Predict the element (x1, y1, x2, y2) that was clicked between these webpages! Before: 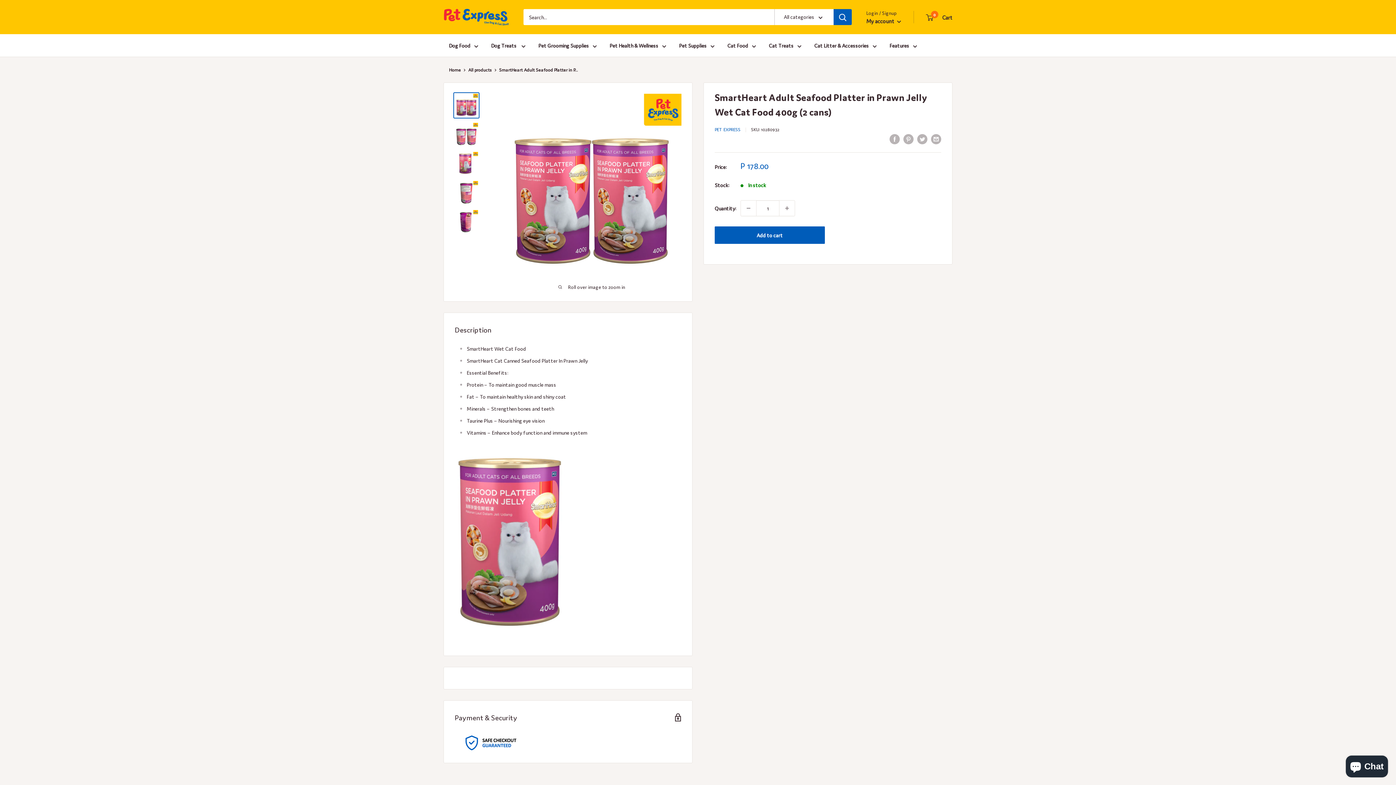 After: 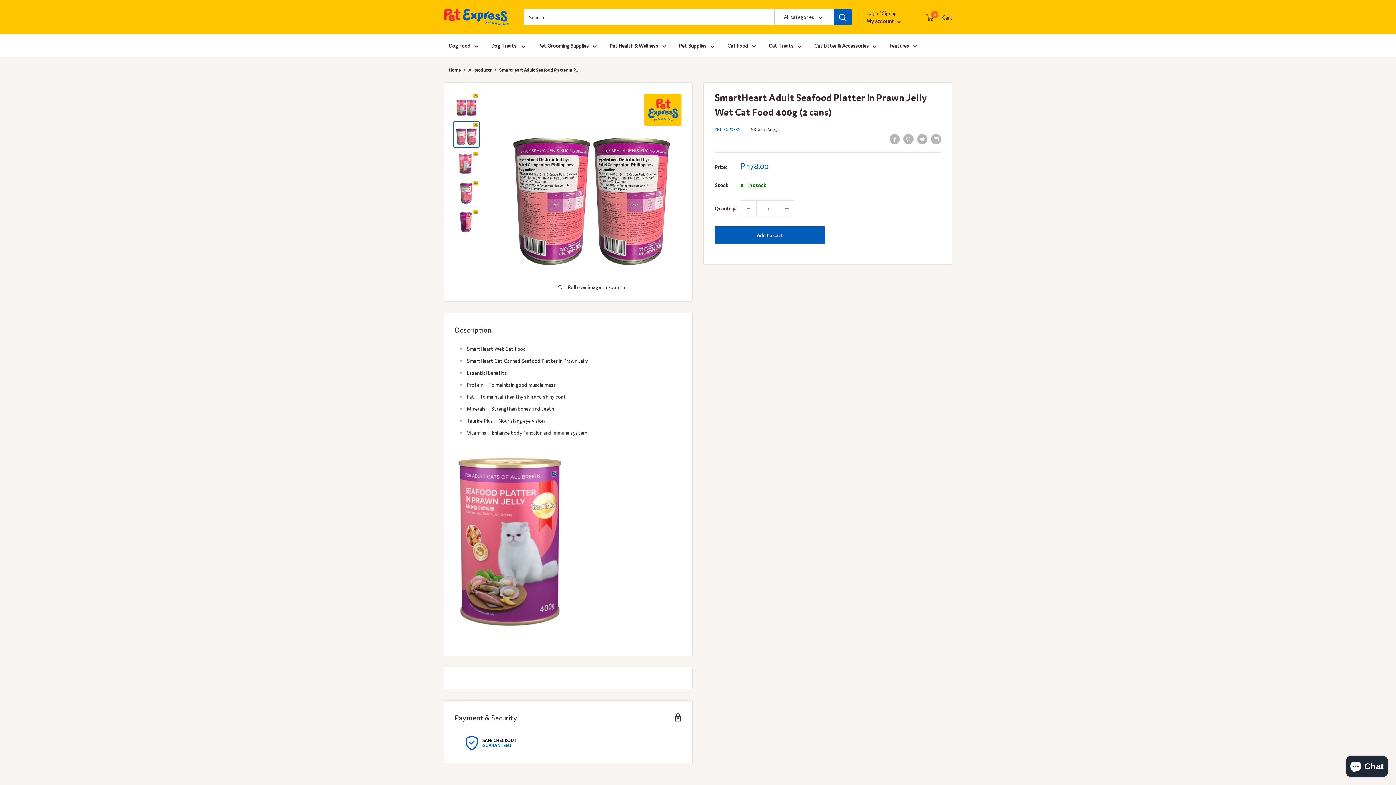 Action: bbox: (453, 121, 479, 147)